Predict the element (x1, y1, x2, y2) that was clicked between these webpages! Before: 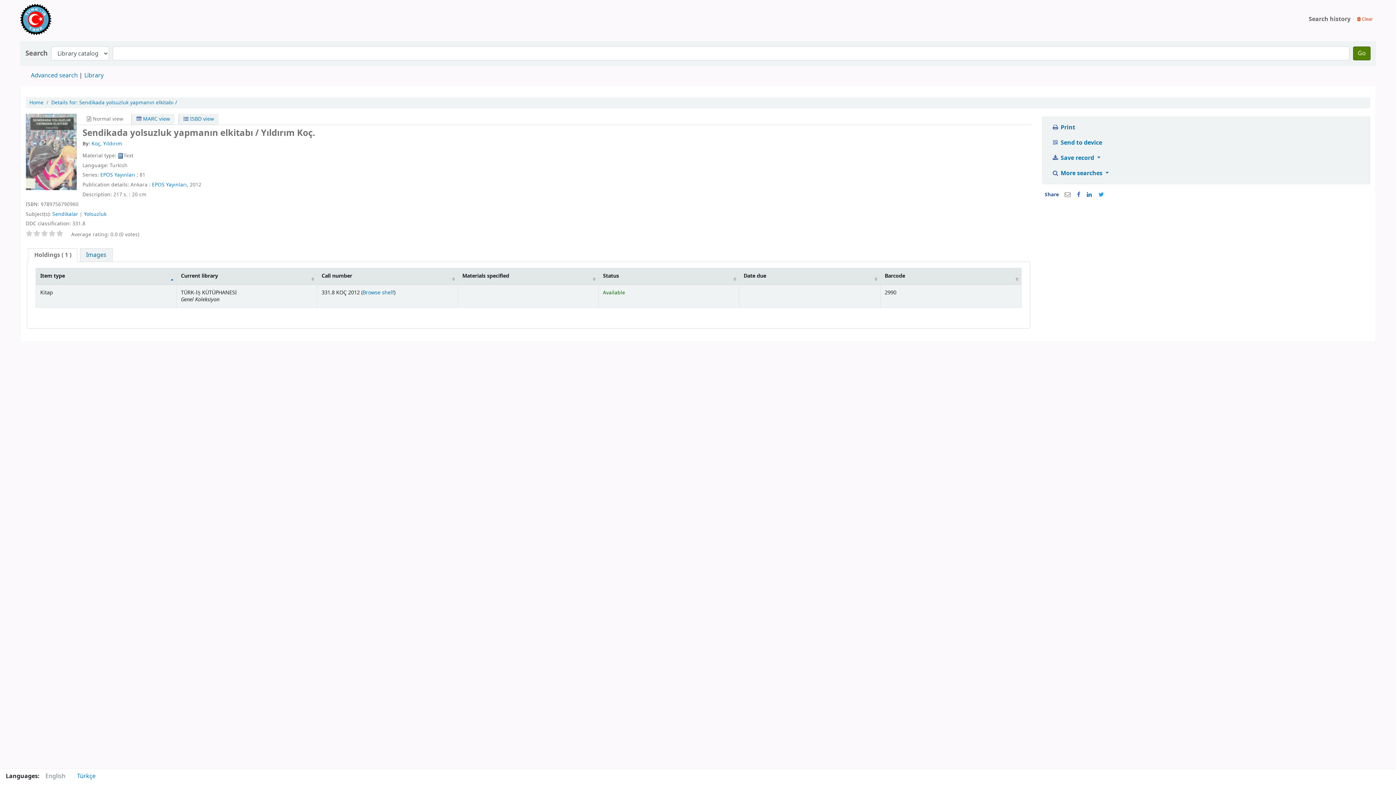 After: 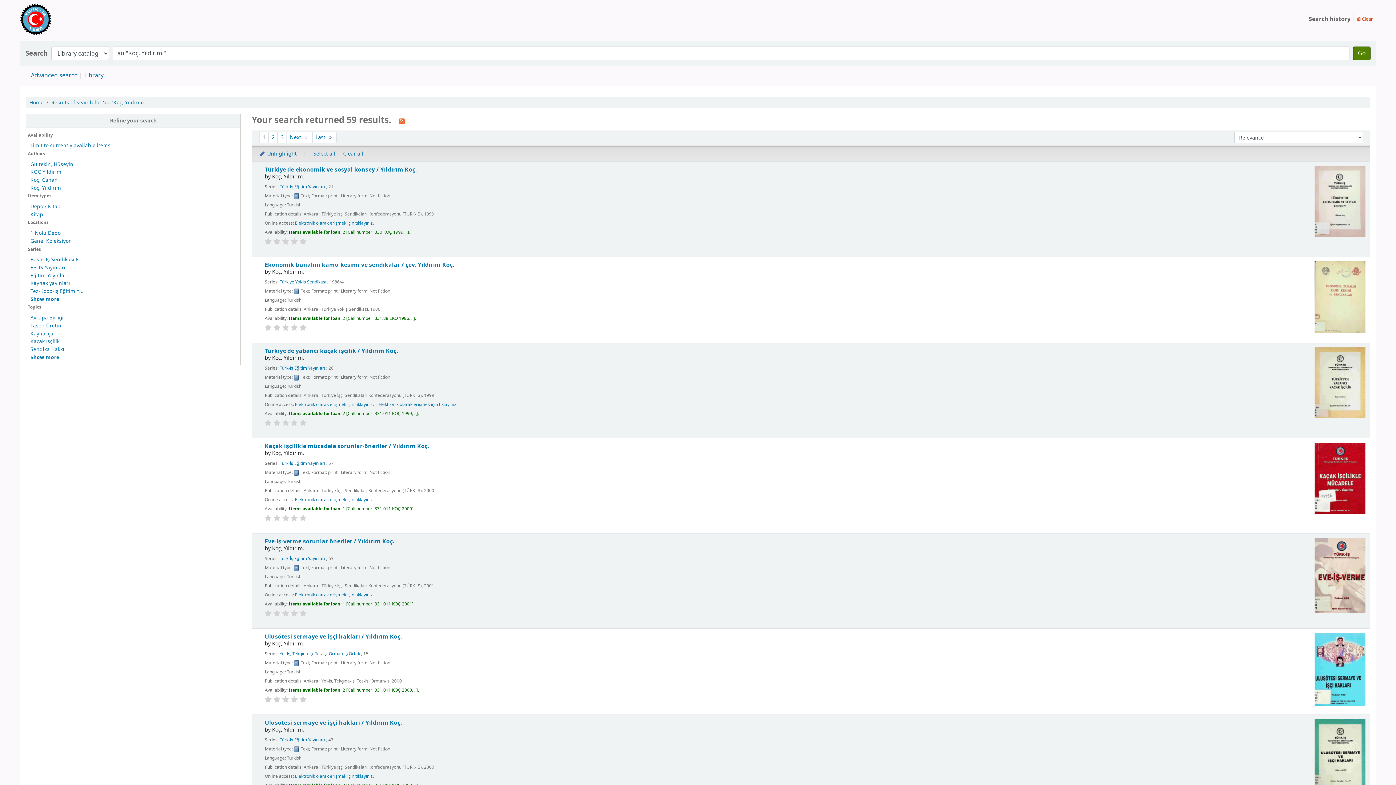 Action: bbox: (91, 140, 122, 147) label: Koç, Yıldırım